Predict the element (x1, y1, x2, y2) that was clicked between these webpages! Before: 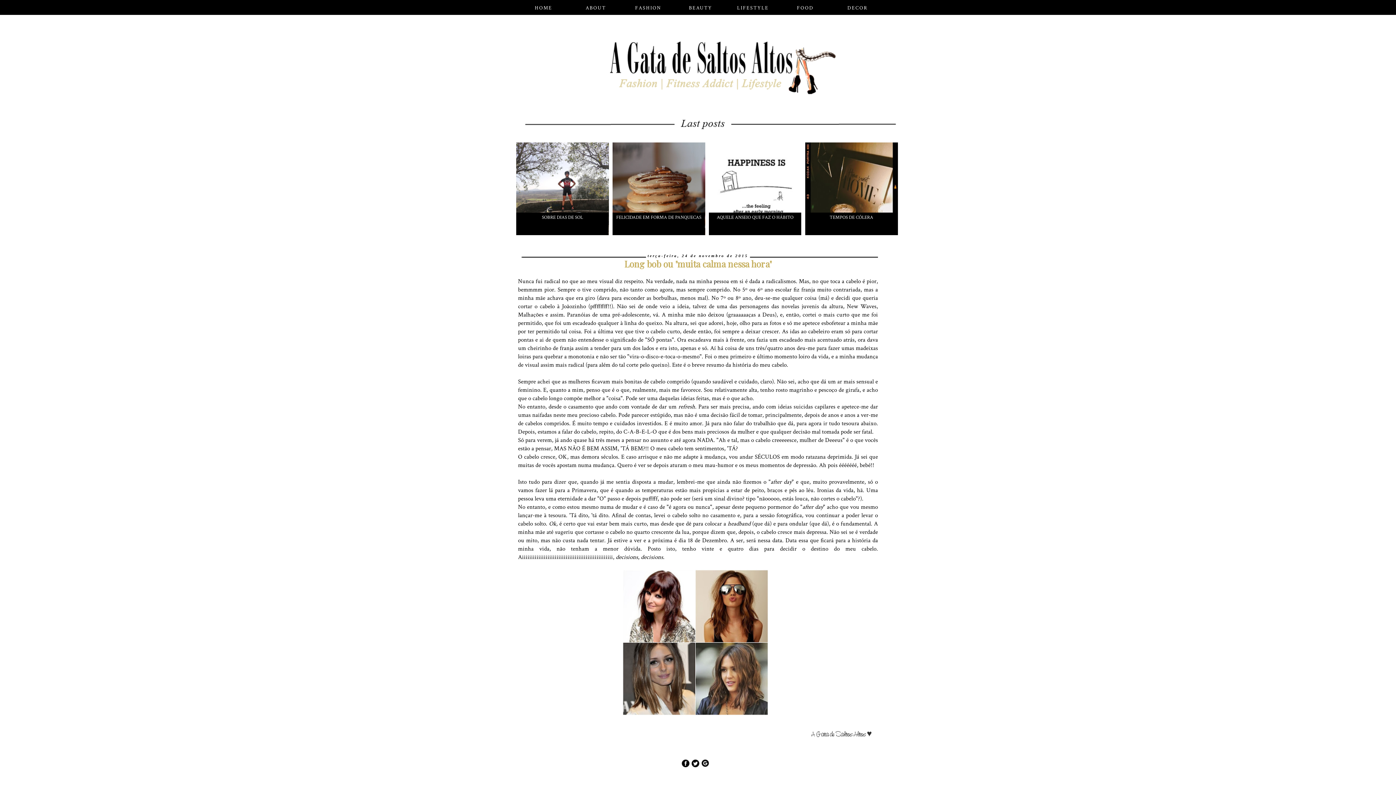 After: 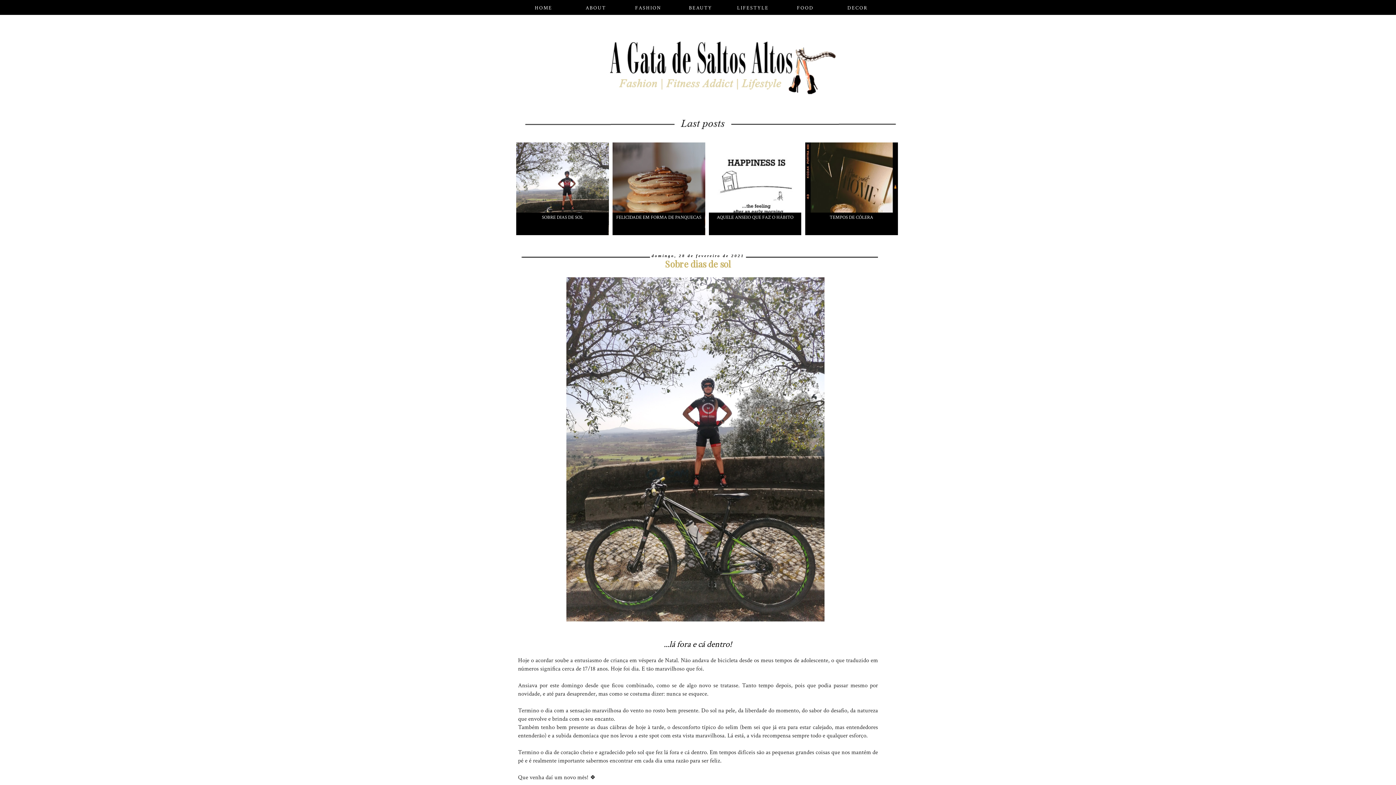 Action: label: SOBRE DIAS DE SOL bbox: (516, 142, 609, 235)